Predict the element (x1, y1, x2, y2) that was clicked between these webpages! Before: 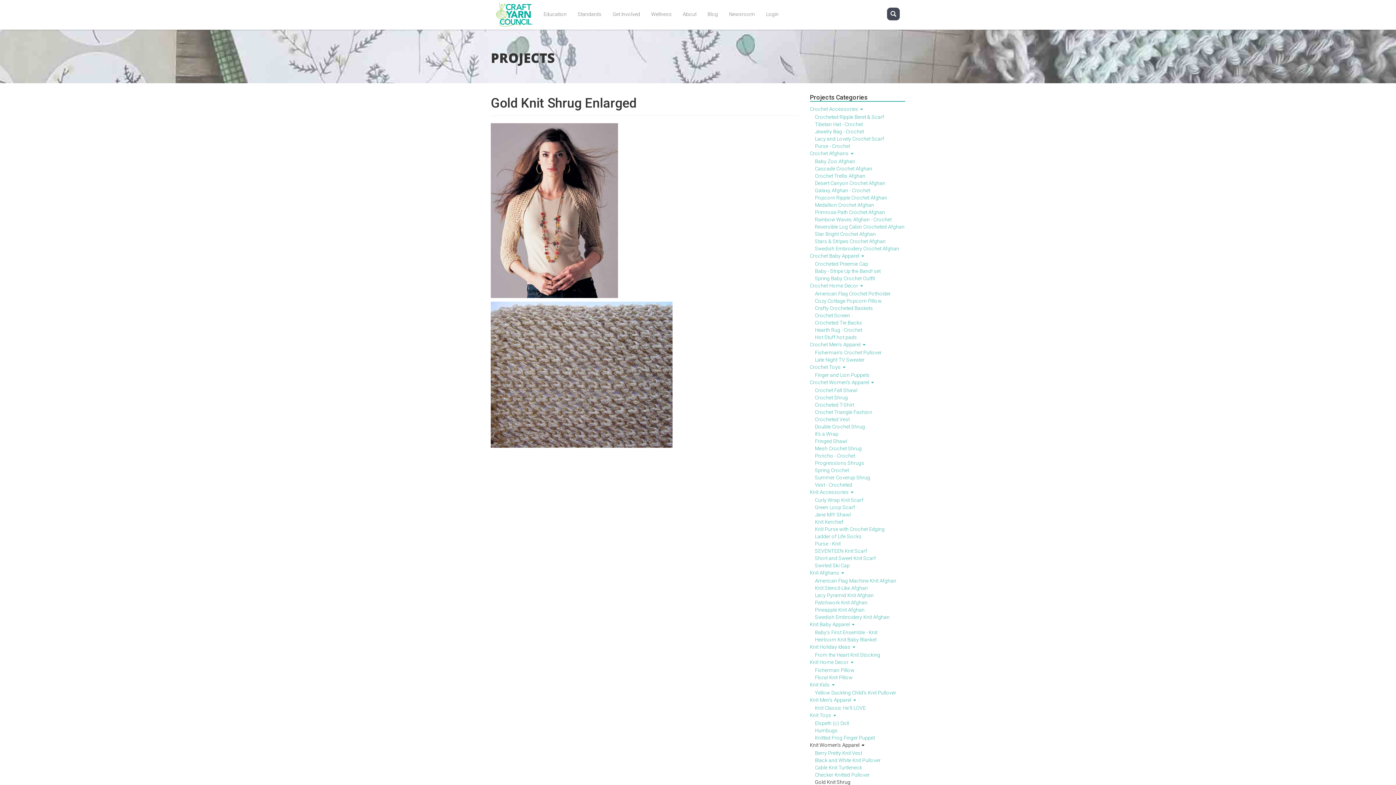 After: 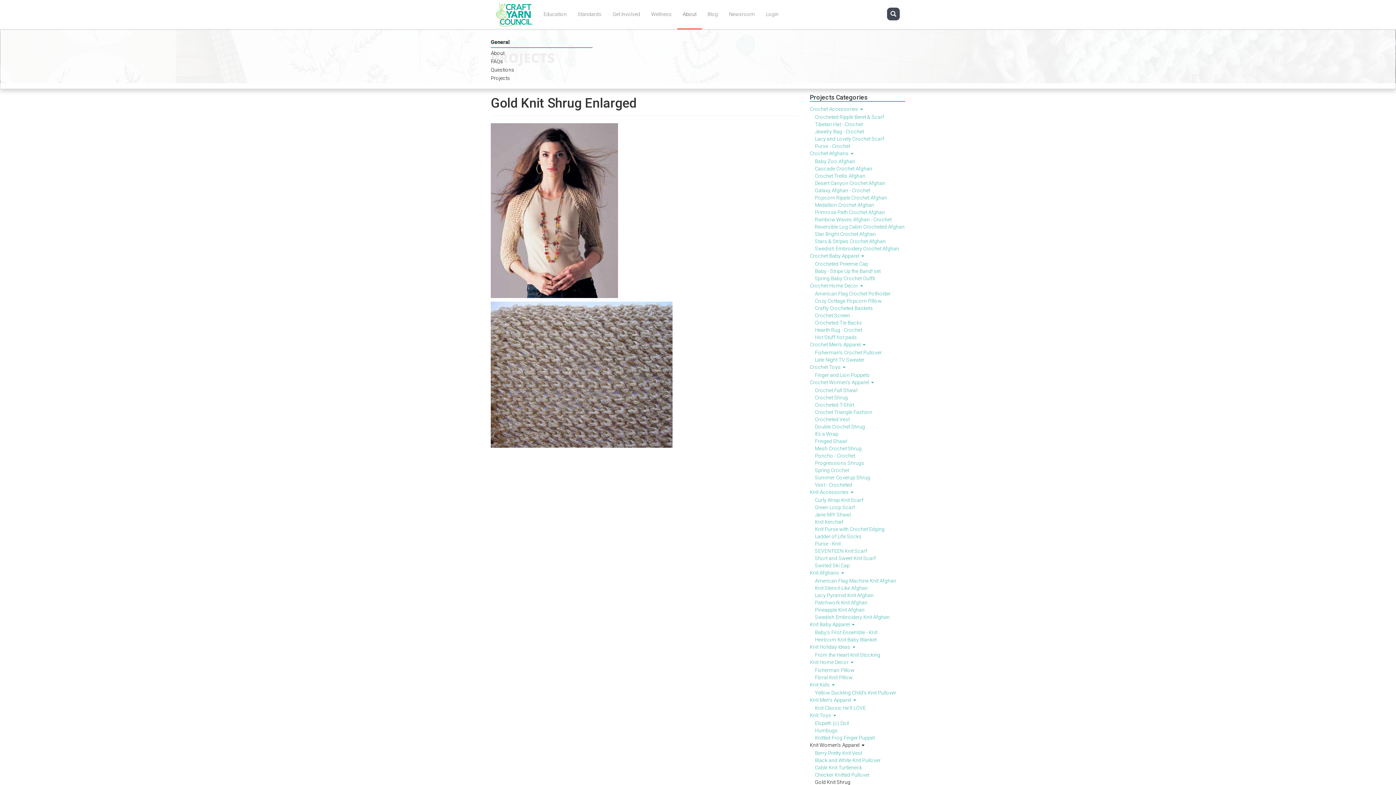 Action: label: About bbox: (677, 0, 702, 29)